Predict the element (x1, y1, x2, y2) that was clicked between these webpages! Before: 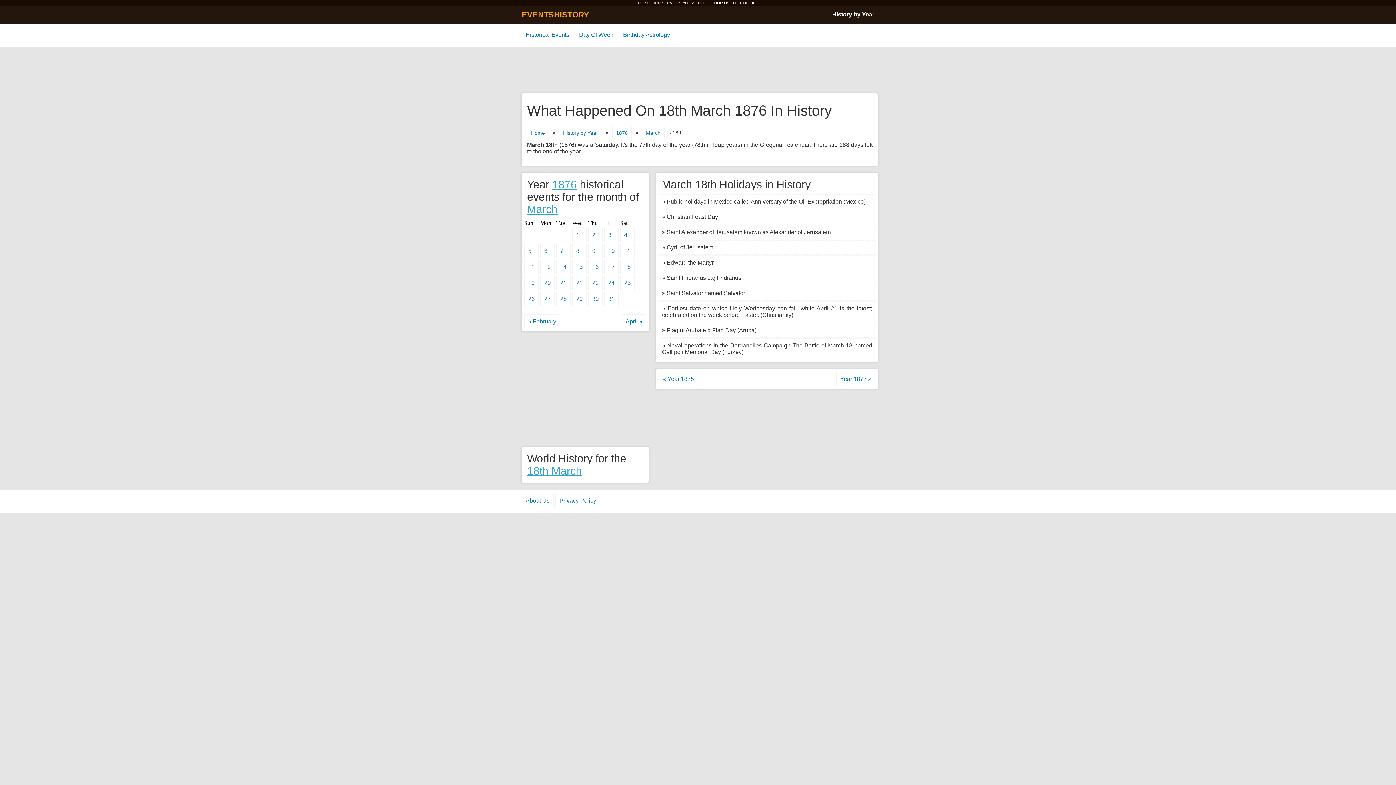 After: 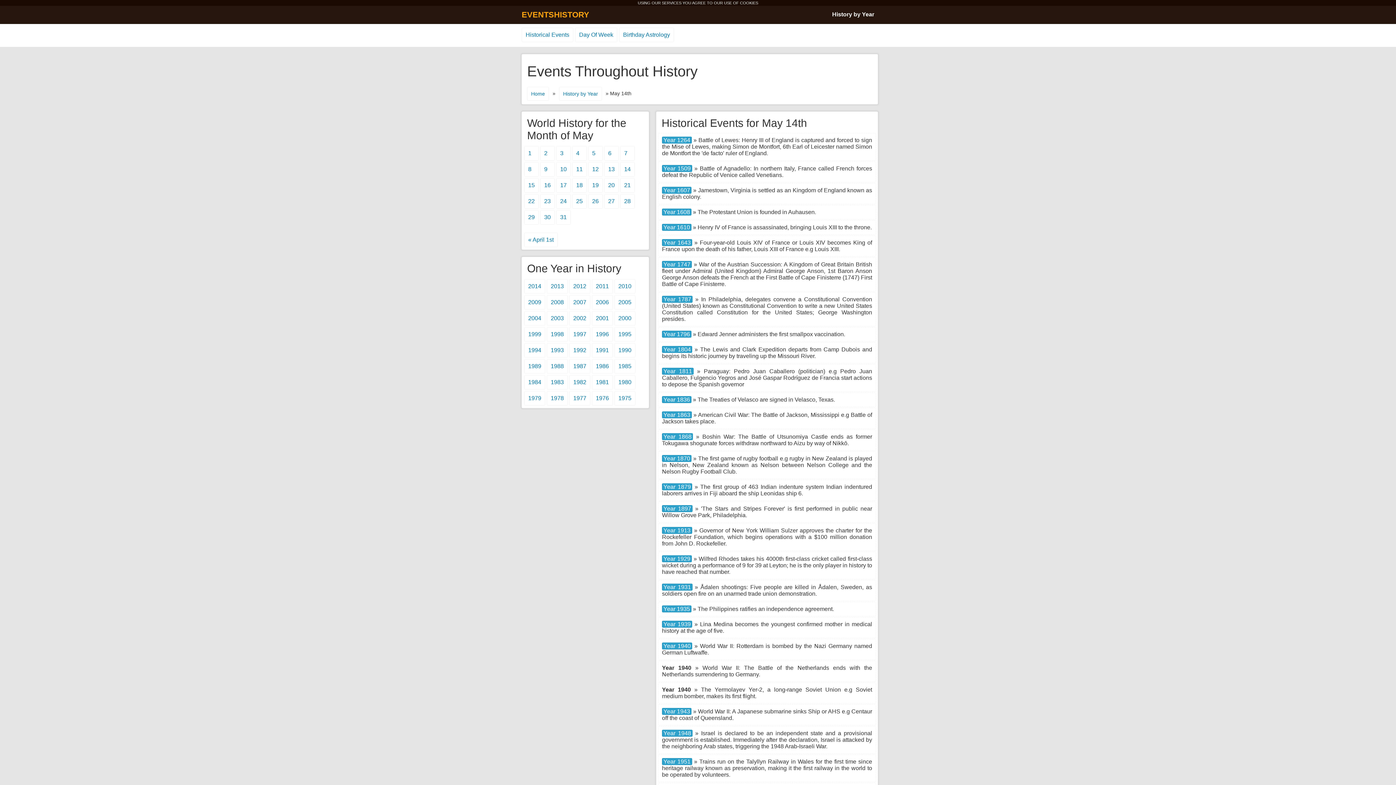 Action: bbox: (527, 126, 549, 140) label: Home